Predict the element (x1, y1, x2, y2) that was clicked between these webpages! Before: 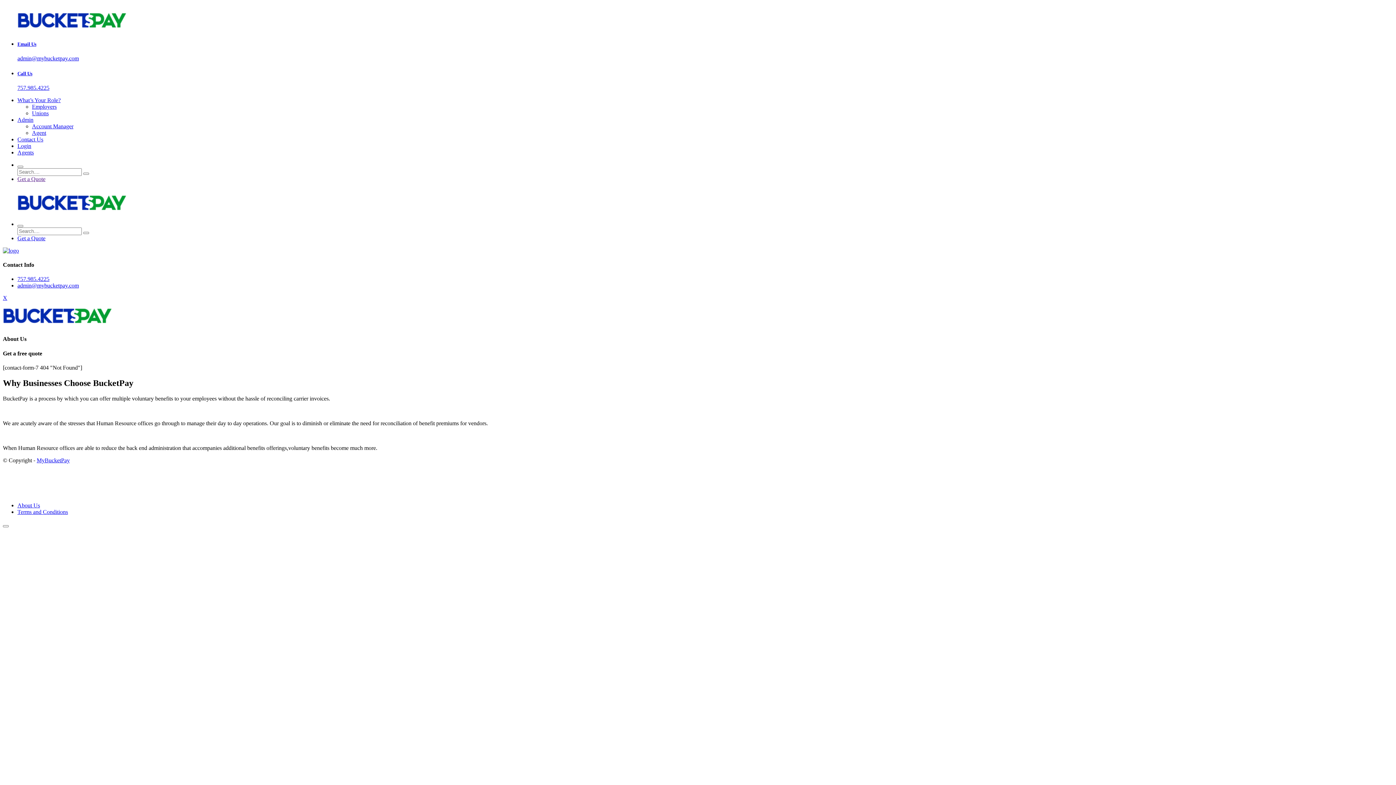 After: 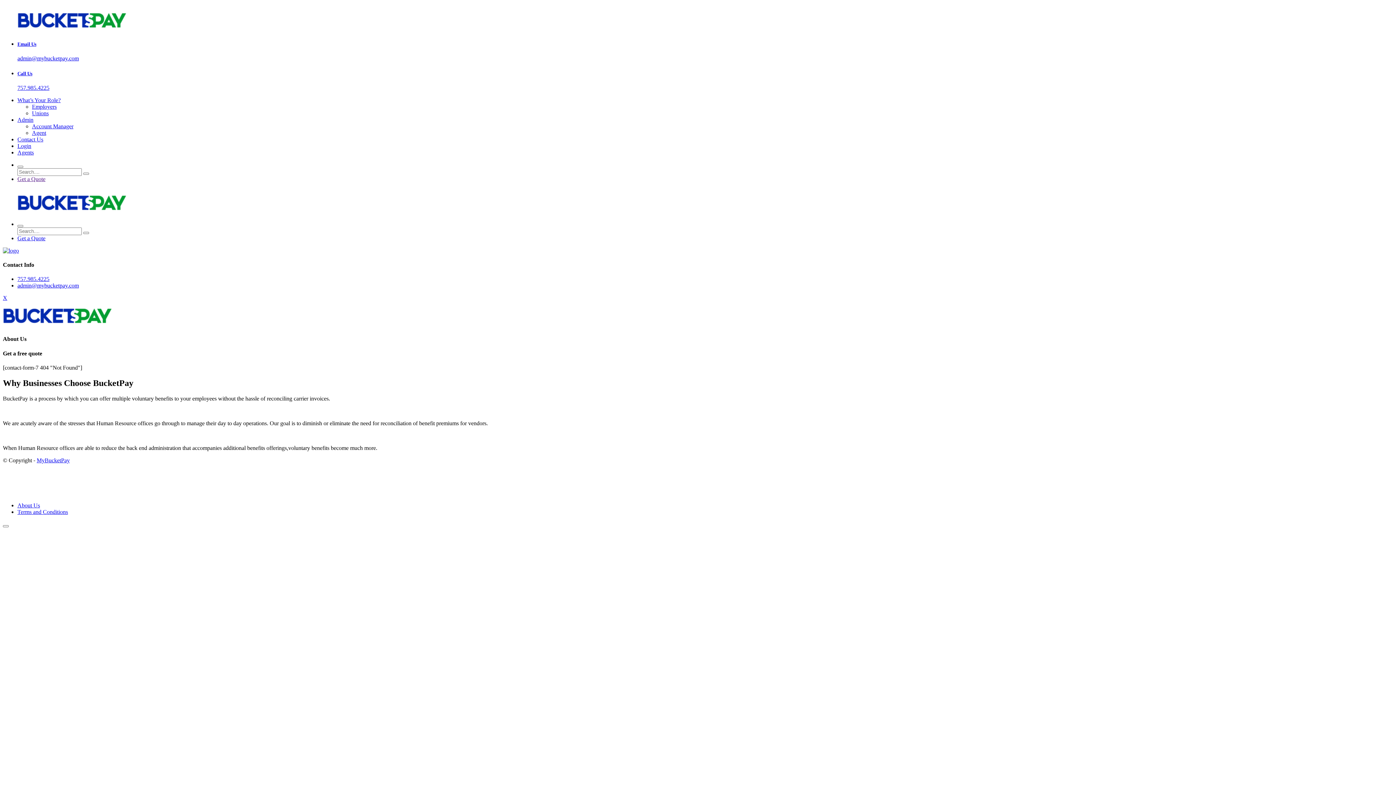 Action: label: Get a Quote bbox: (17, 175, 45, 182)